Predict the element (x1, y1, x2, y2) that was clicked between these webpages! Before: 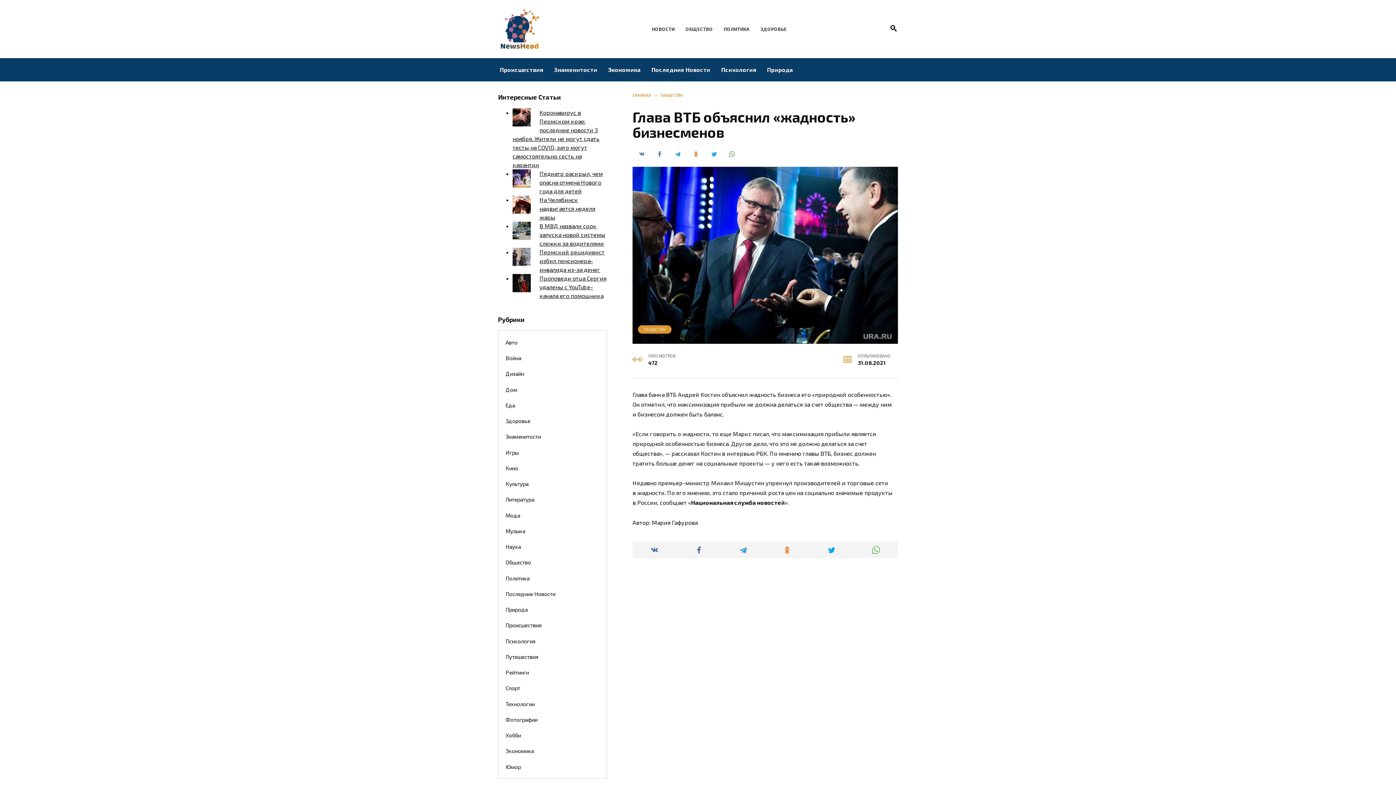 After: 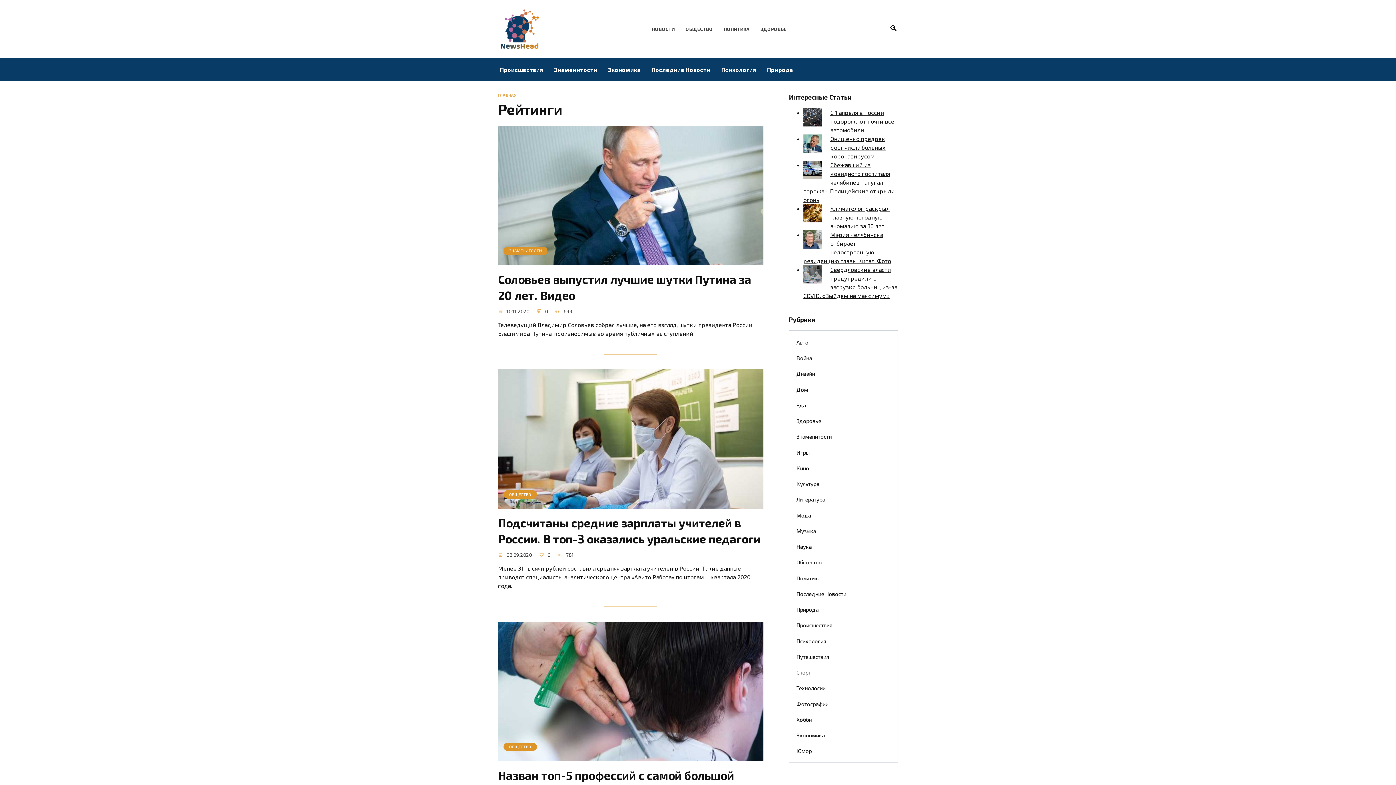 Action: bbox: (498, 664, 606, 680) label: Рейтинги